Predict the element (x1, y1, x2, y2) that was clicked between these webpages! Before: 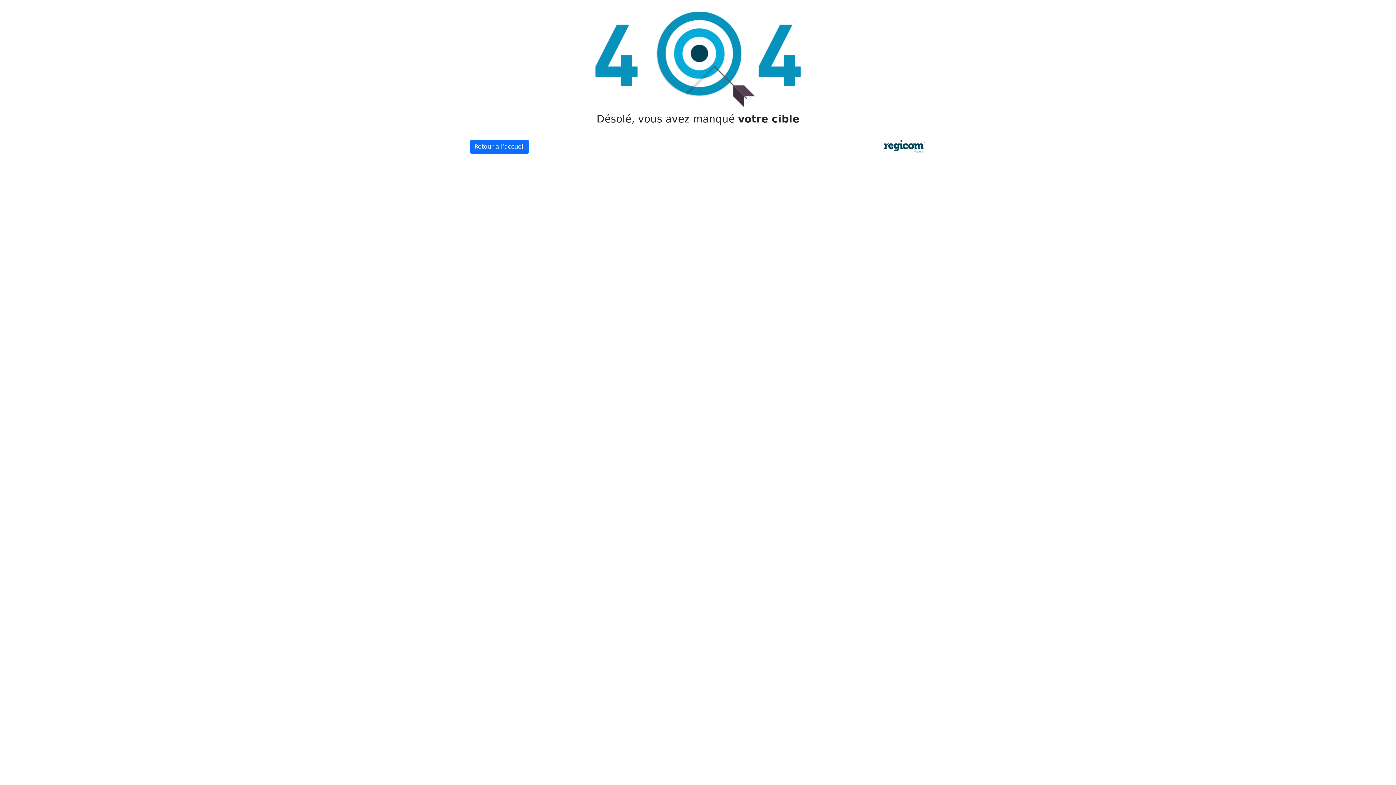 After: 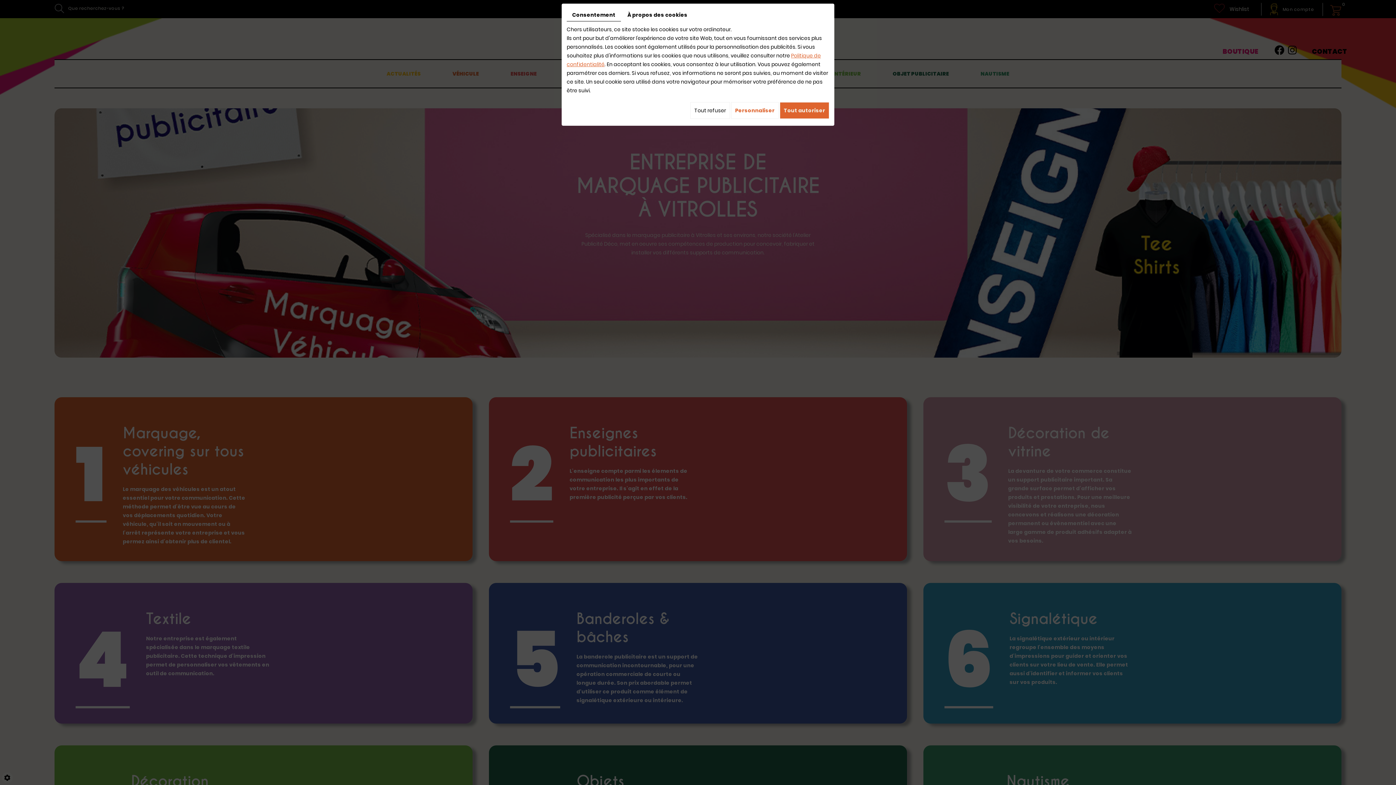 Action: label: Retour à l’accueil bbox: (469, 140, 529, 153)